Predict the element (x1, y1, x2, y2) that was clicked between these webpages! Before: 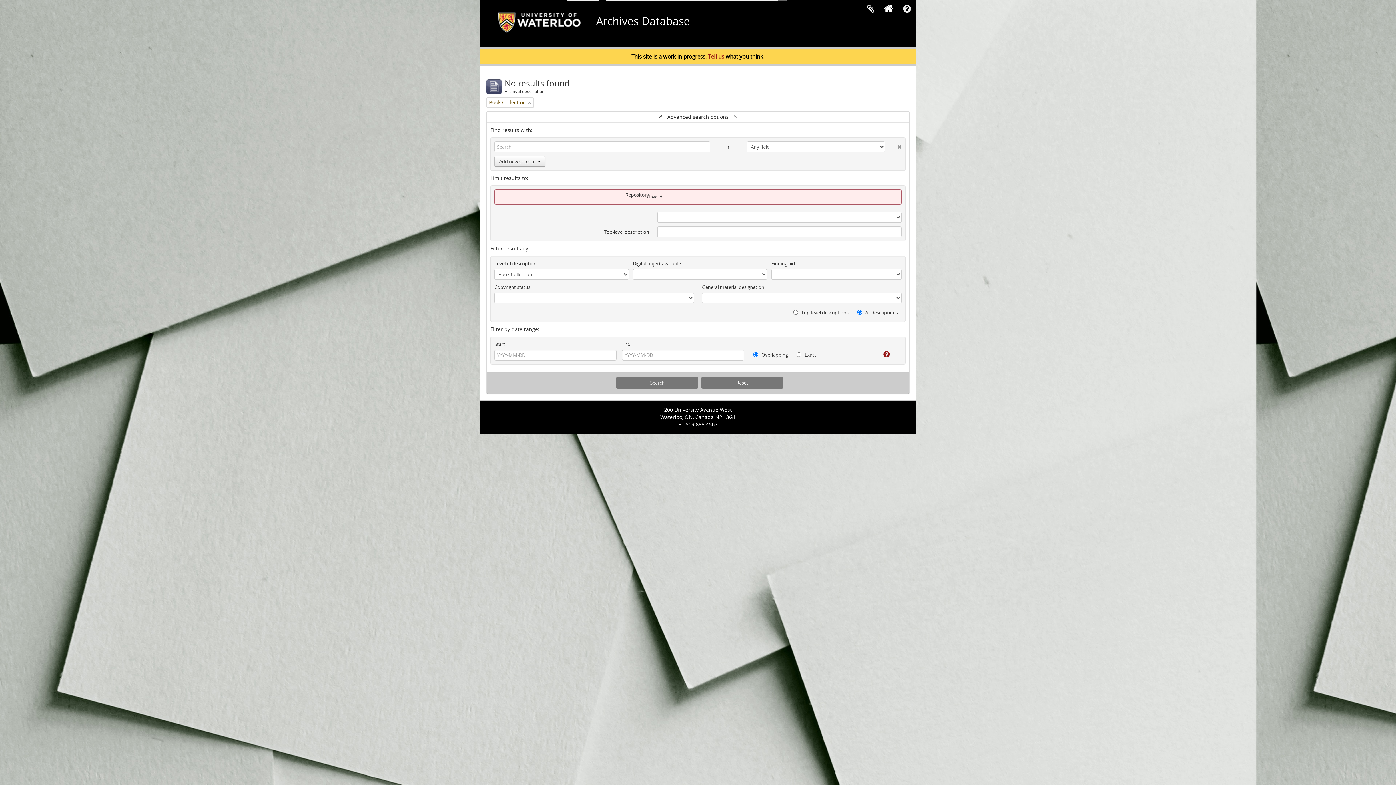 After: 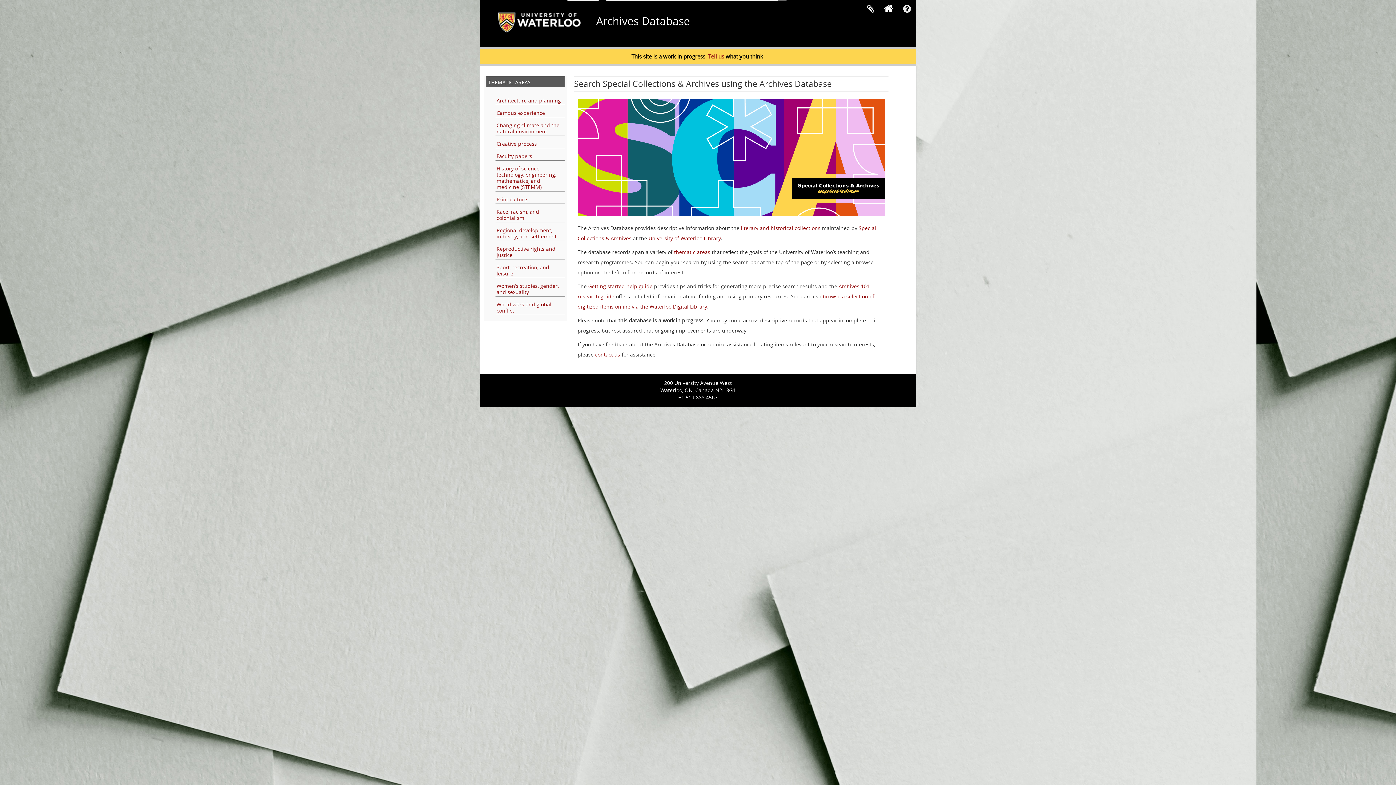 Action: bbox: (596, 13, 690, 28) label: Archives Database